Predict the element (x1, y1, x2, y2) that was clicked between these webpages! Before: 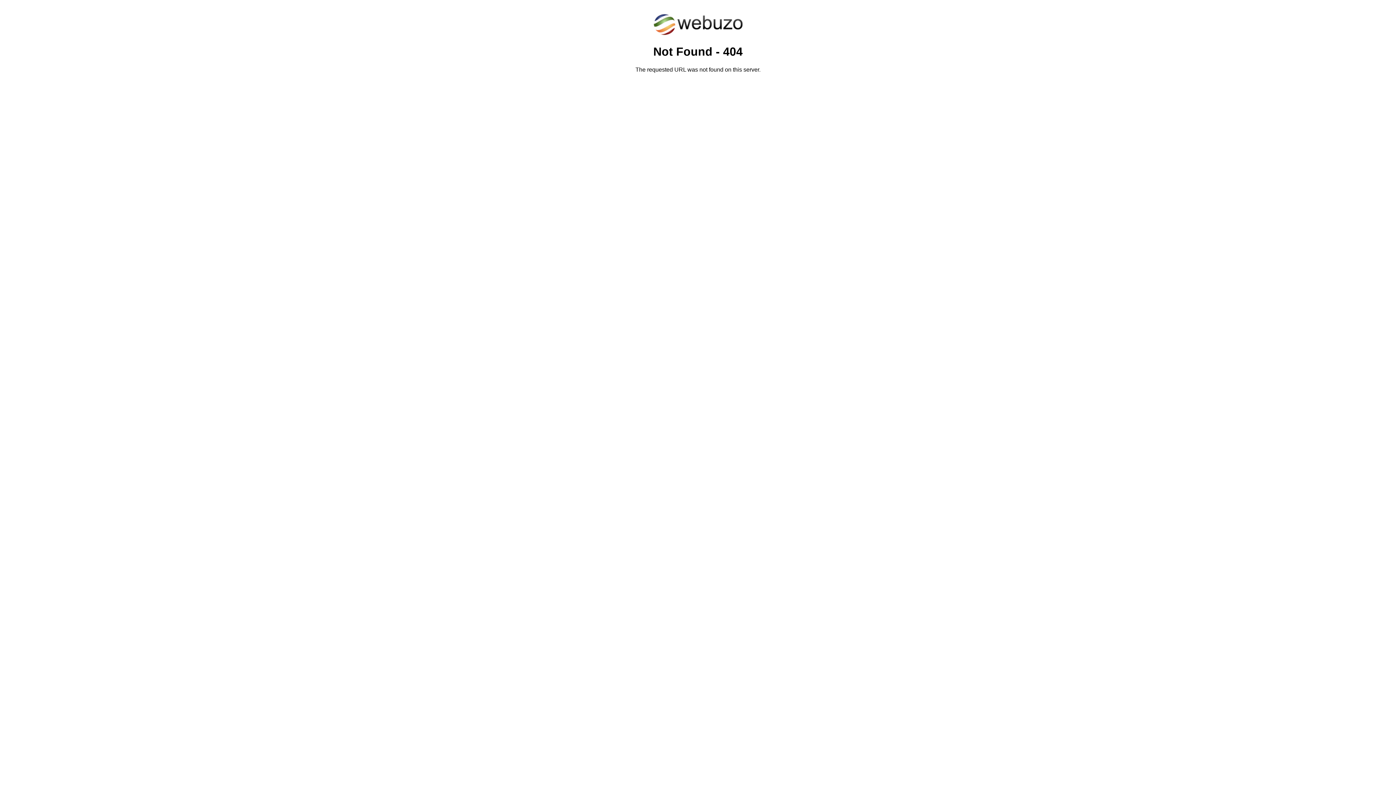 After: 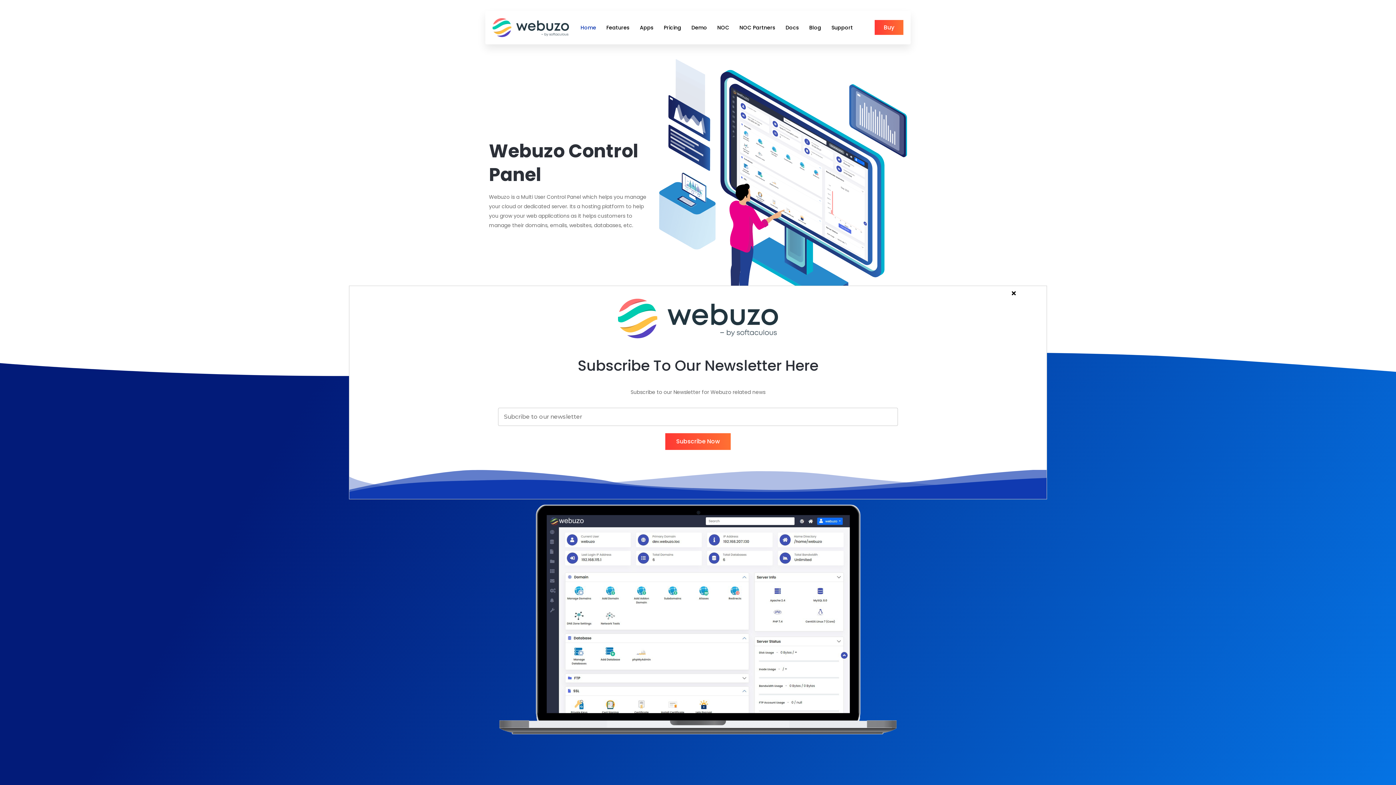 Action: bbox: (652, 30, 743, 37)